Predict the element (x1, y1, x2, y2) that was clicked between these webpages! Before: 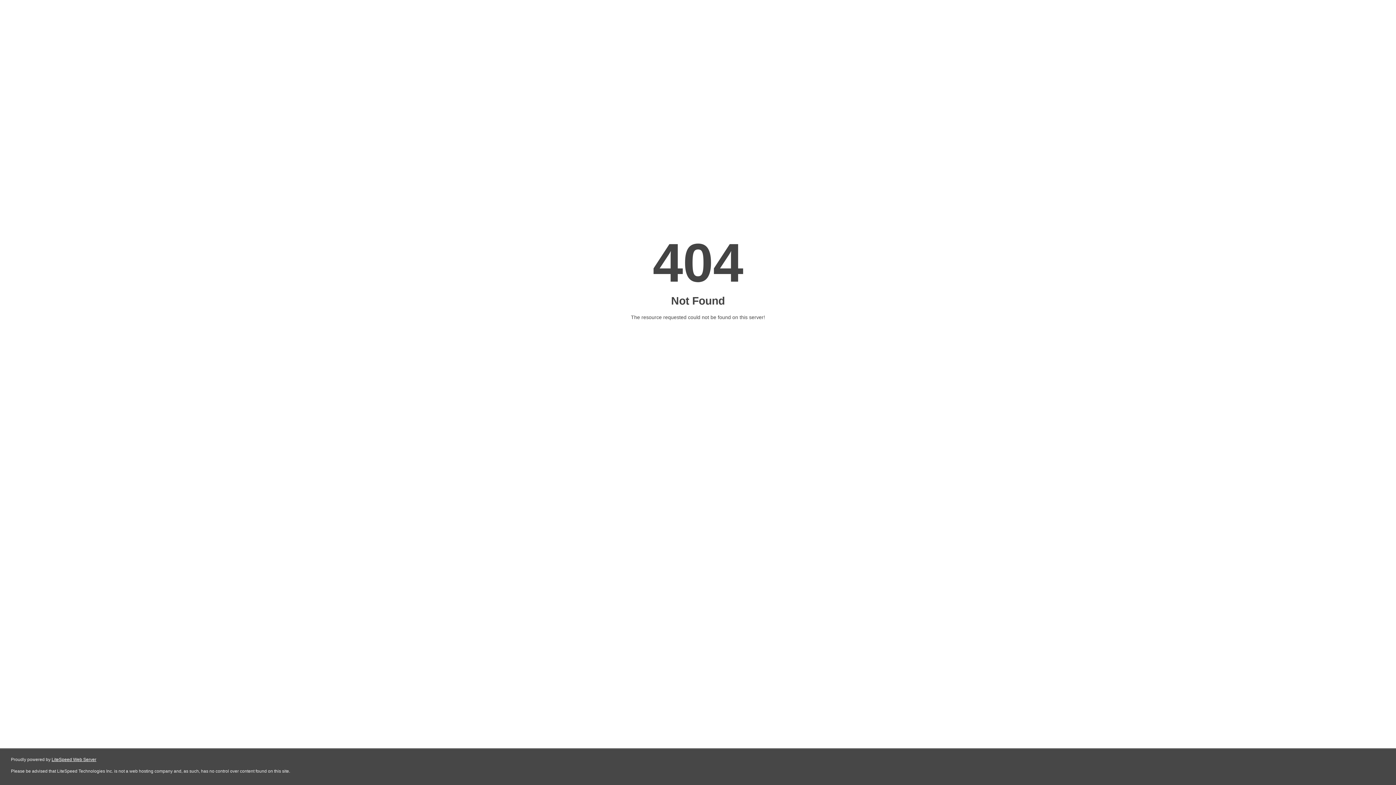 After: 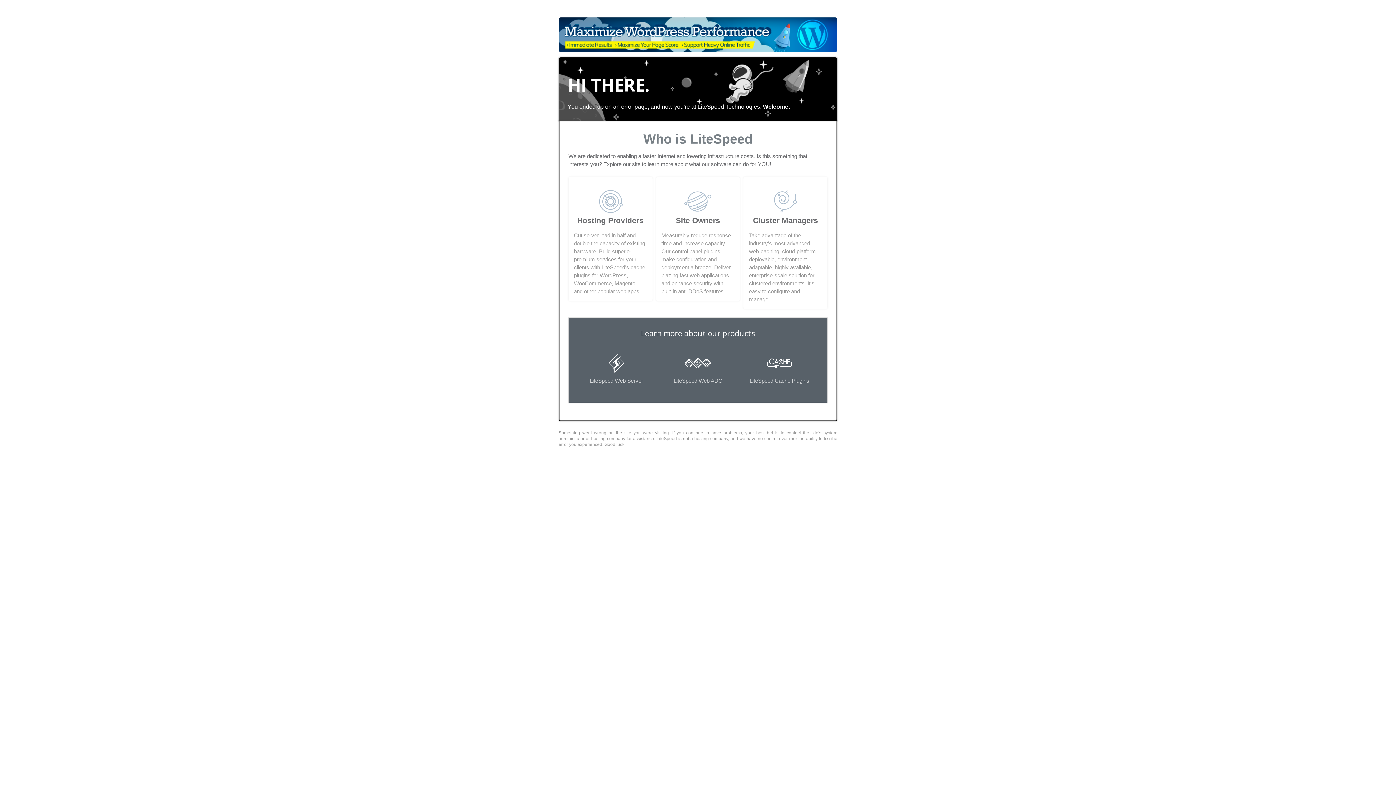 Action: bbox: (51, 757, 96, 762) label: LiteSpeed Web Server